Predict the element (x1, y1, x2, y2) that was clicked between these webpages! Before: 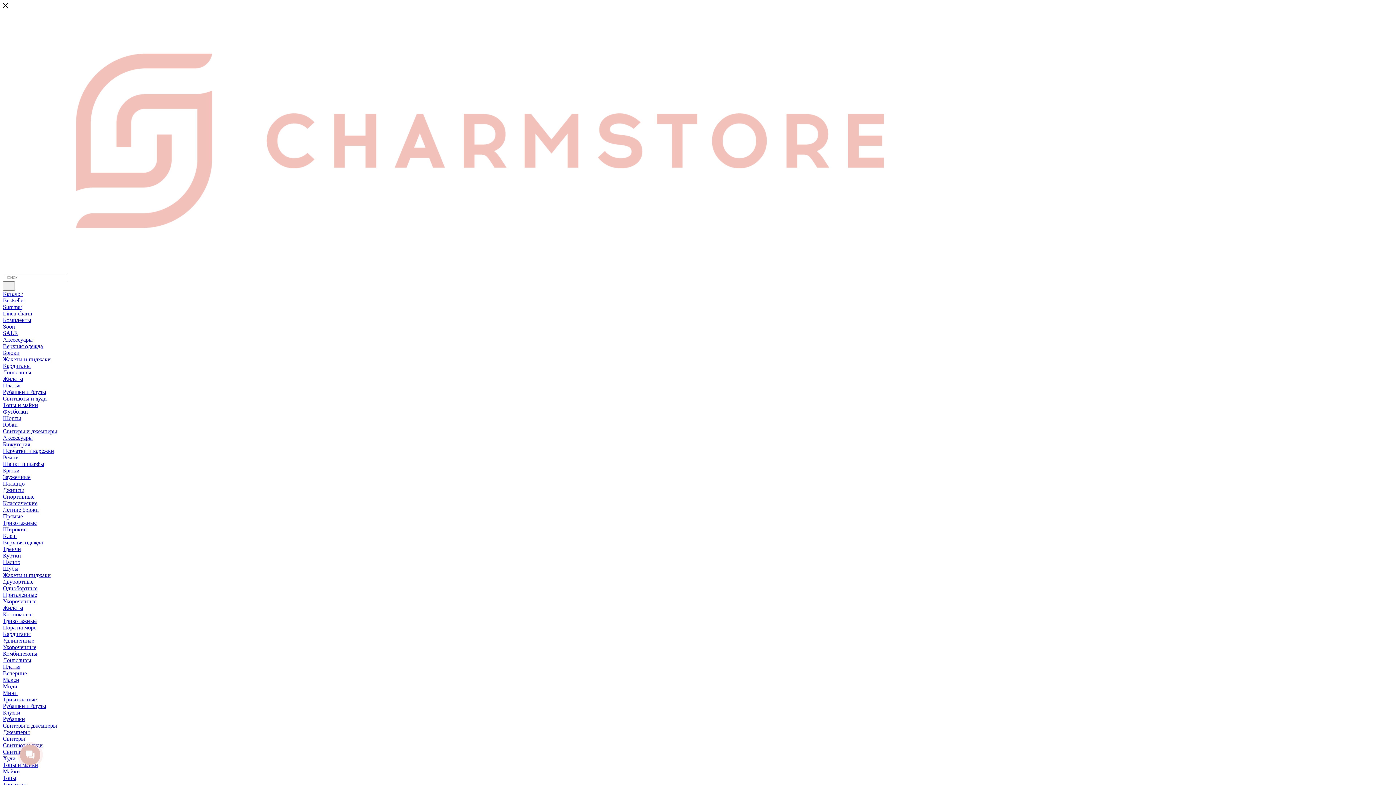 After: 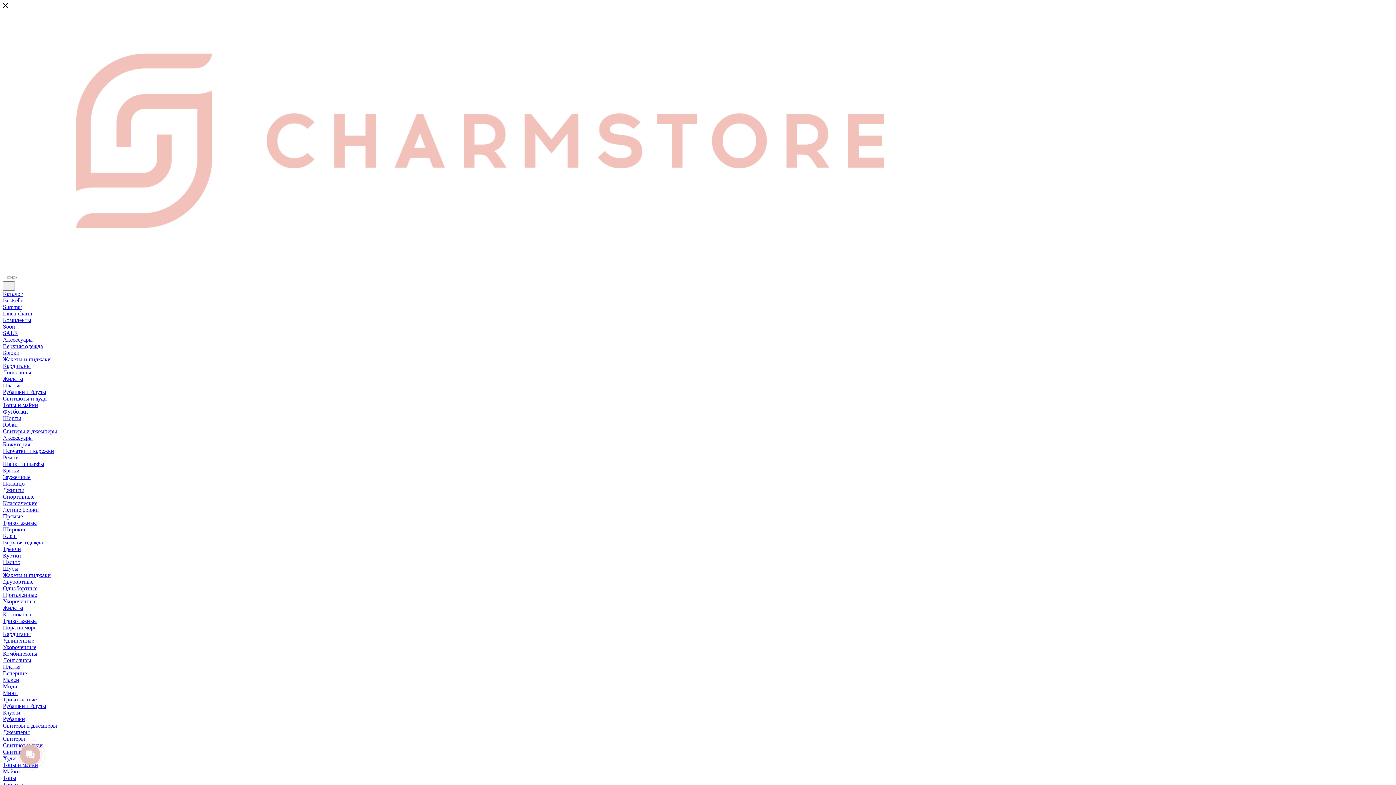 Action: bbox: (2, 520, 36, 526) label: Трикотажные